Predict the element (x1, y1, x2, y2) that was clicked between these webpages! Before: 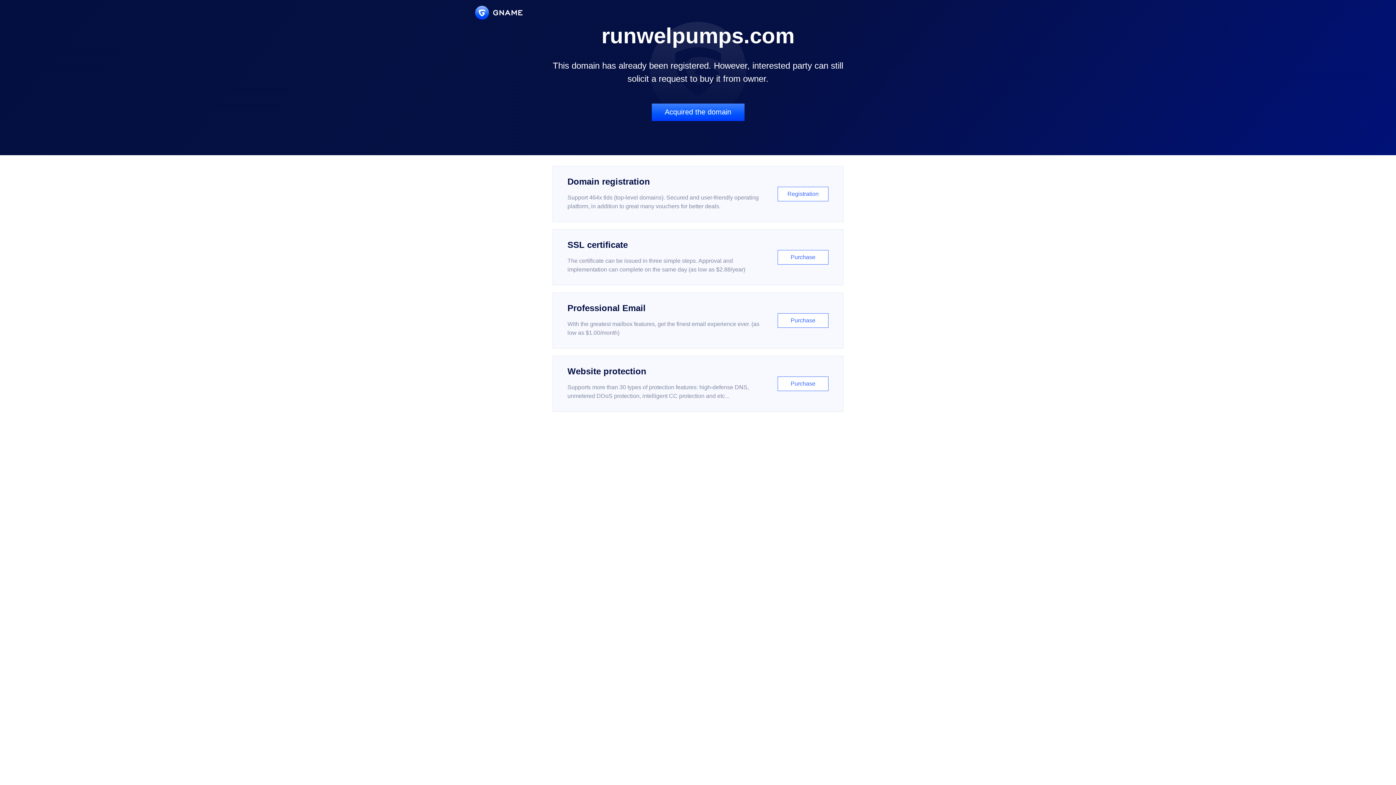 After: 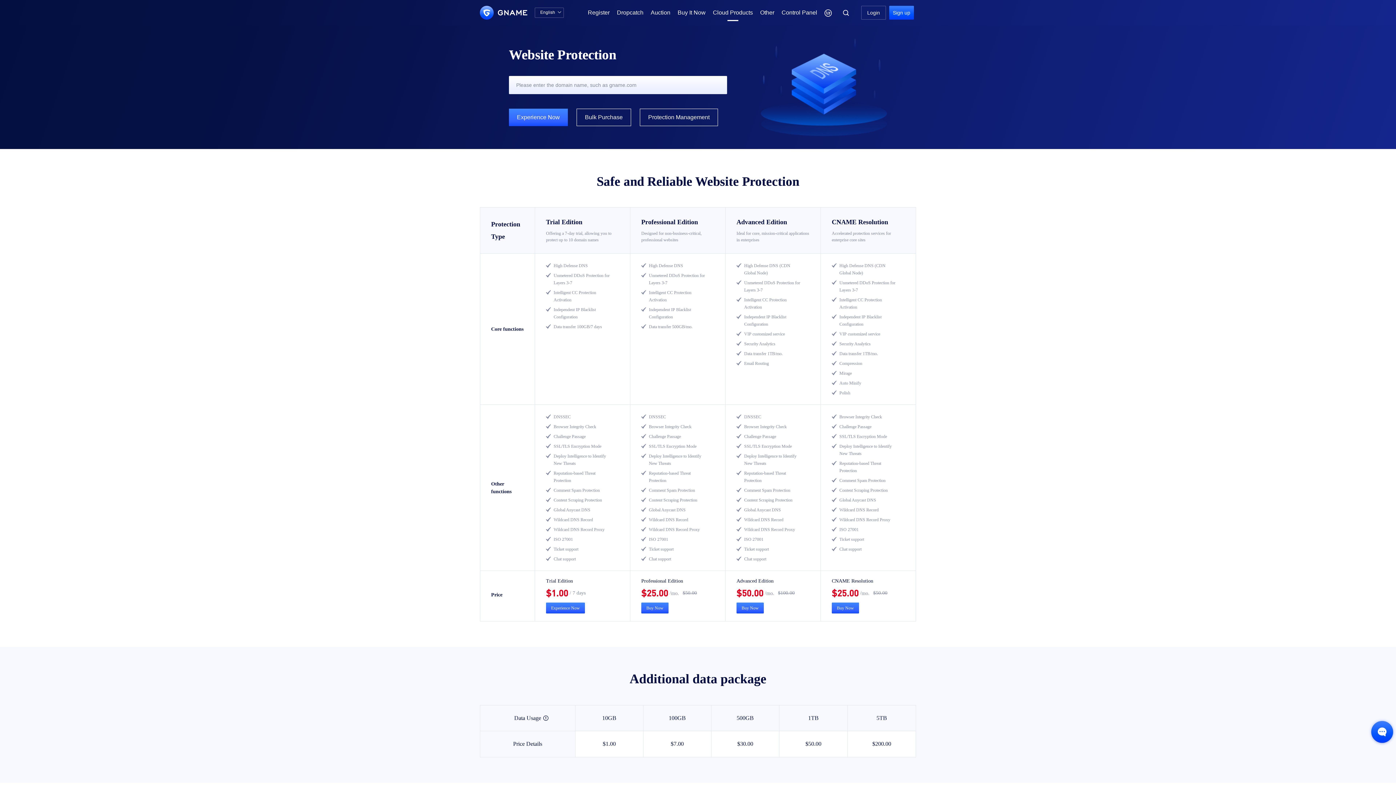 Action: label: Website protection

Supports more than 30 types of protection features: high-defense DNS, unmetered DDoS protection, intelligent CC protection and etc...

Purchase bbox: (552, 356, 843, 412)